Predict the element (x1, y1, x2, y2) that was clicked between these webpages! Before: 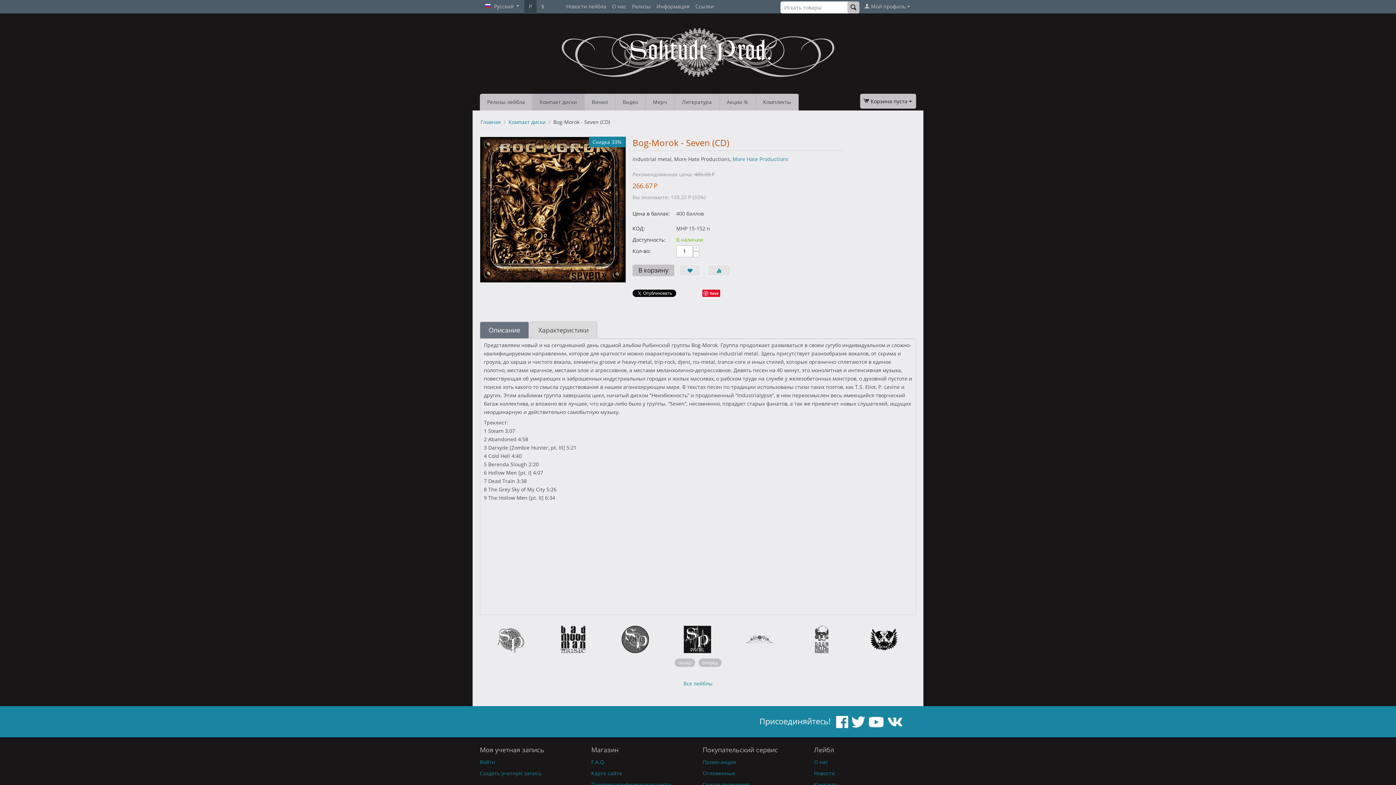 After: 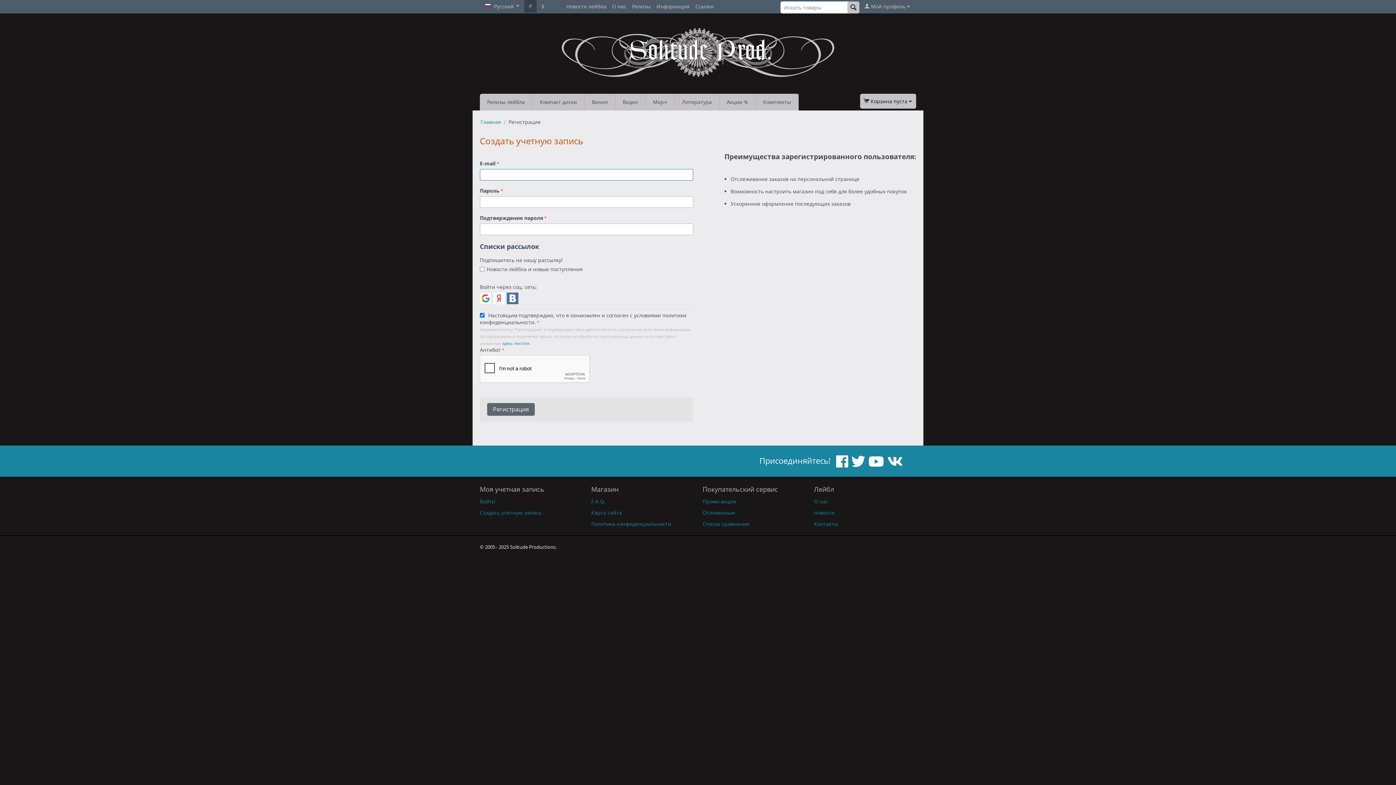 Action: bbox: (480, 768, 541, 775) label: Создать учетную запись